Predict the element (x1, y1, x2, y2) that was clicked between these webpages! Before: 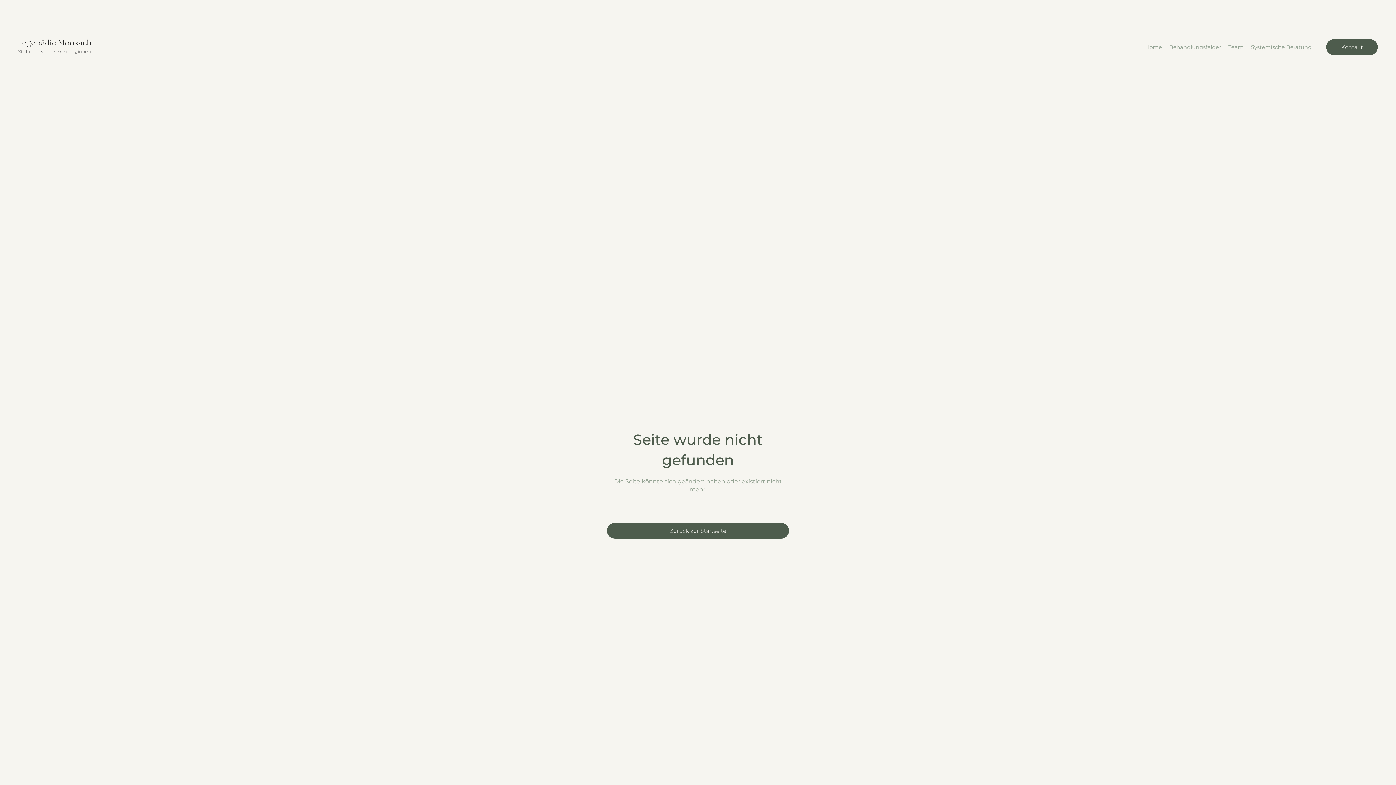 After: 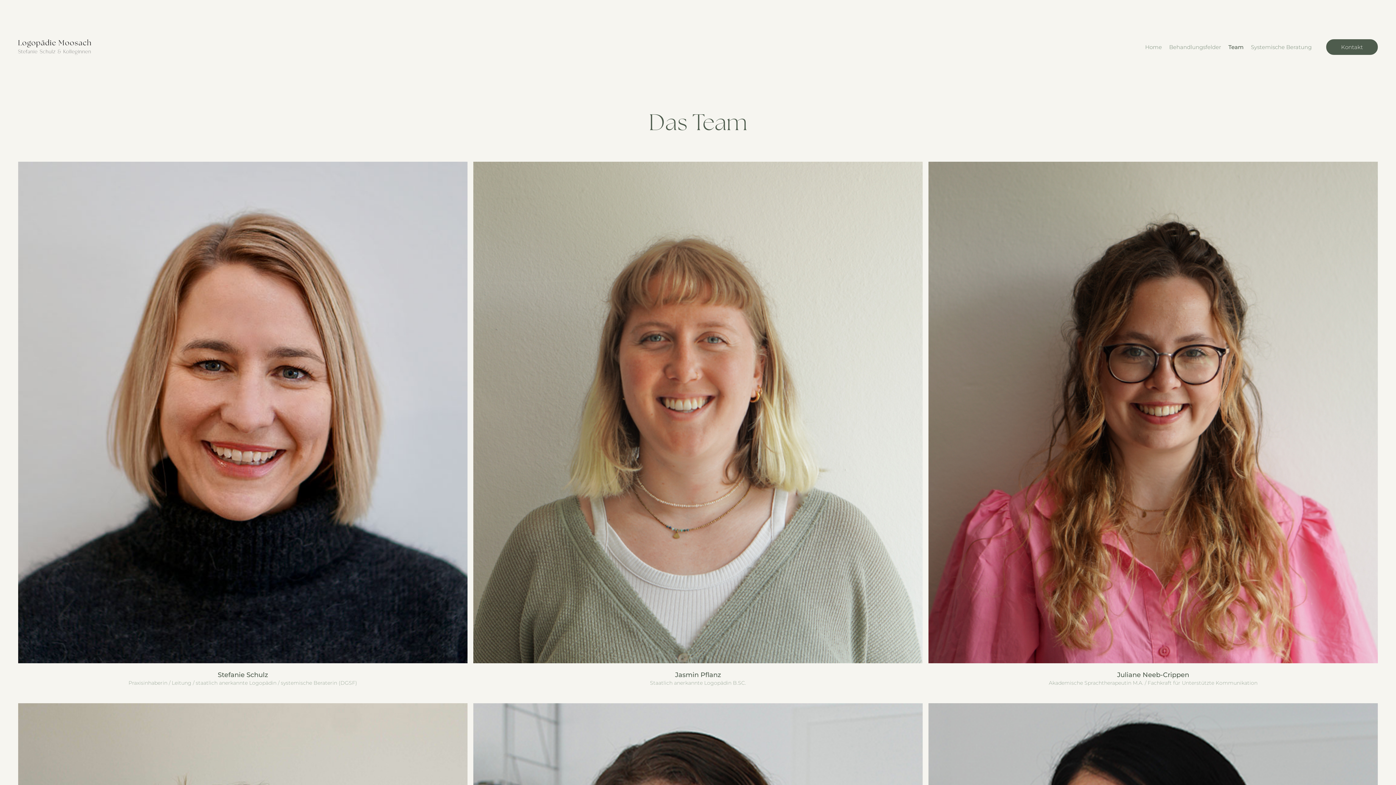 Action: label: Team bbox: (1228, 43, 1244, 50)